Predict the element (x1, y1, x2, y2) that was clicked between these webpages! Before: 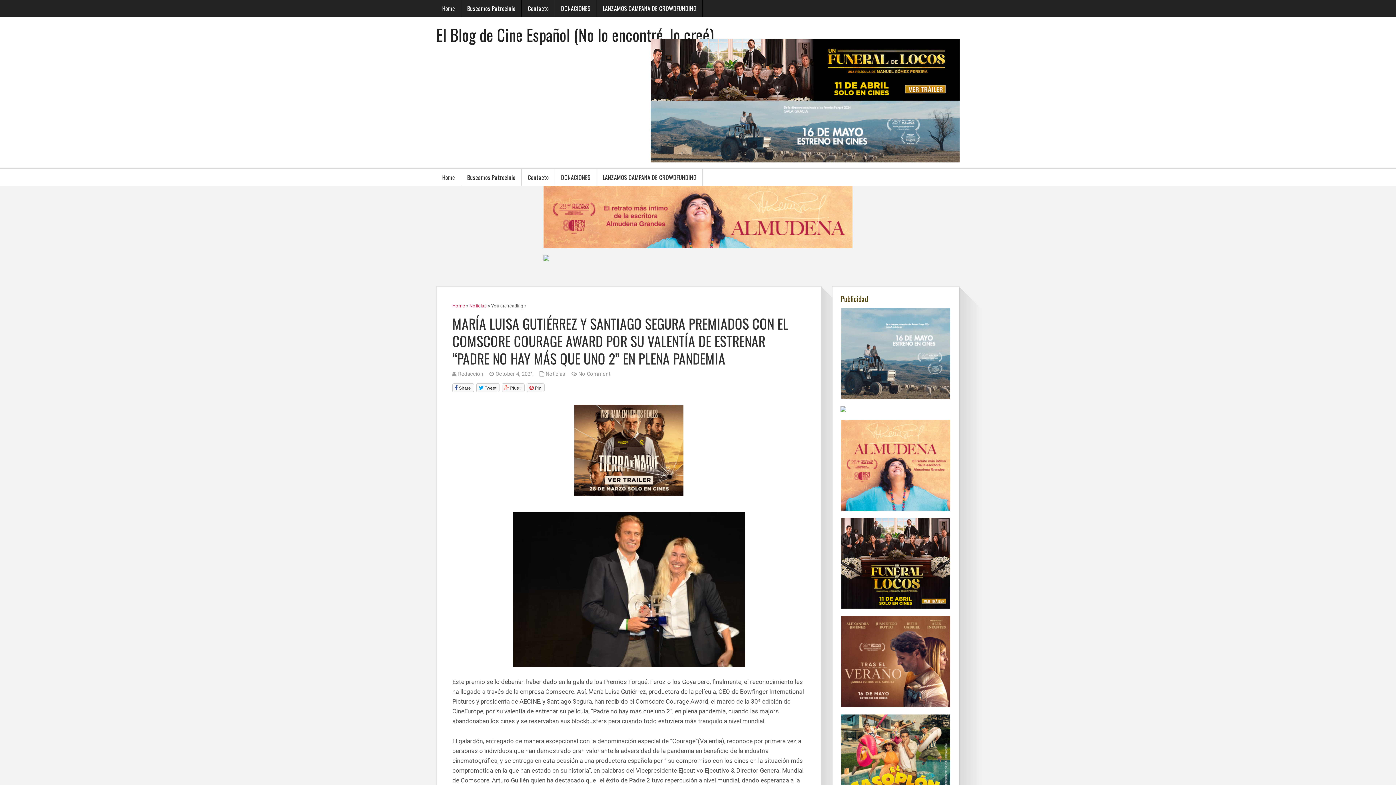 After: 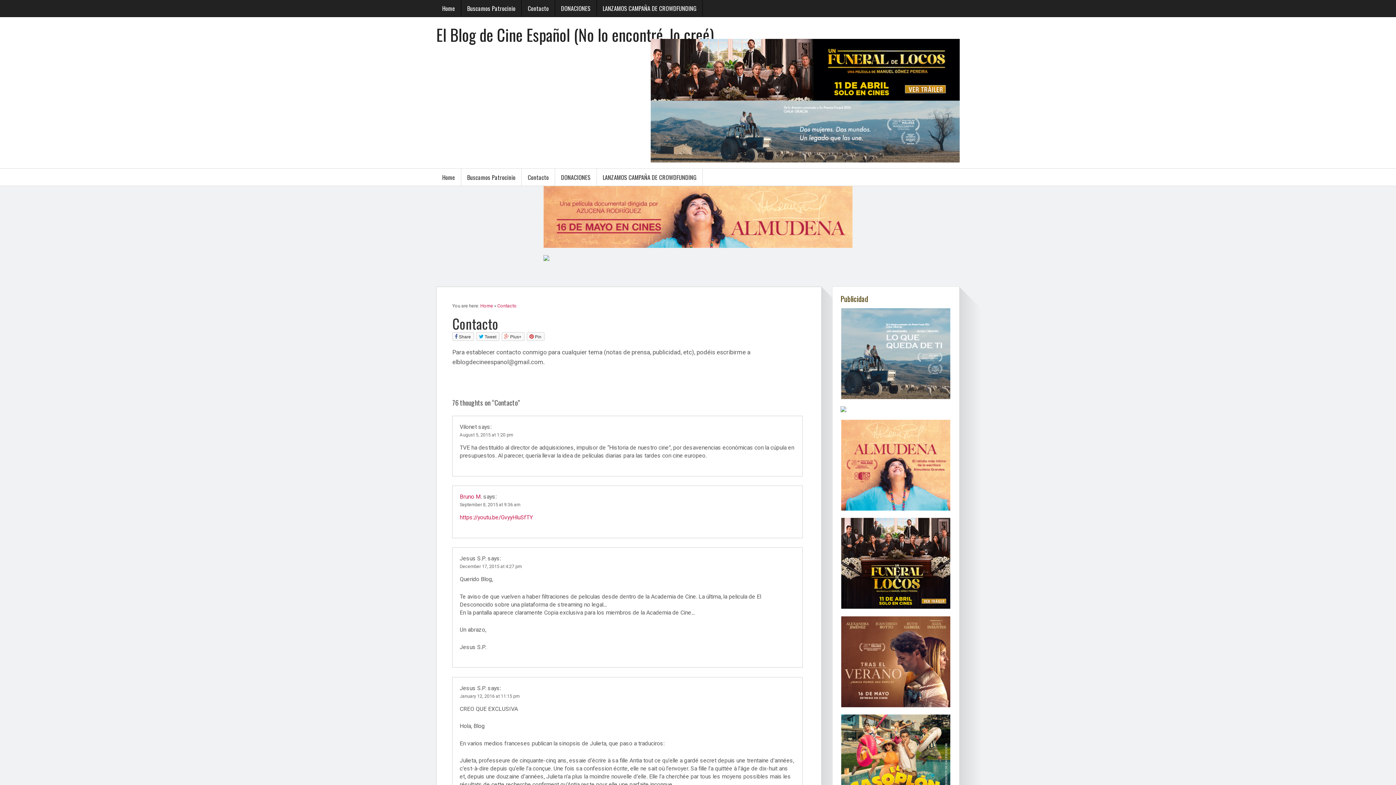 Action: bbox: (521, 0, 555, 16) label: Contacto